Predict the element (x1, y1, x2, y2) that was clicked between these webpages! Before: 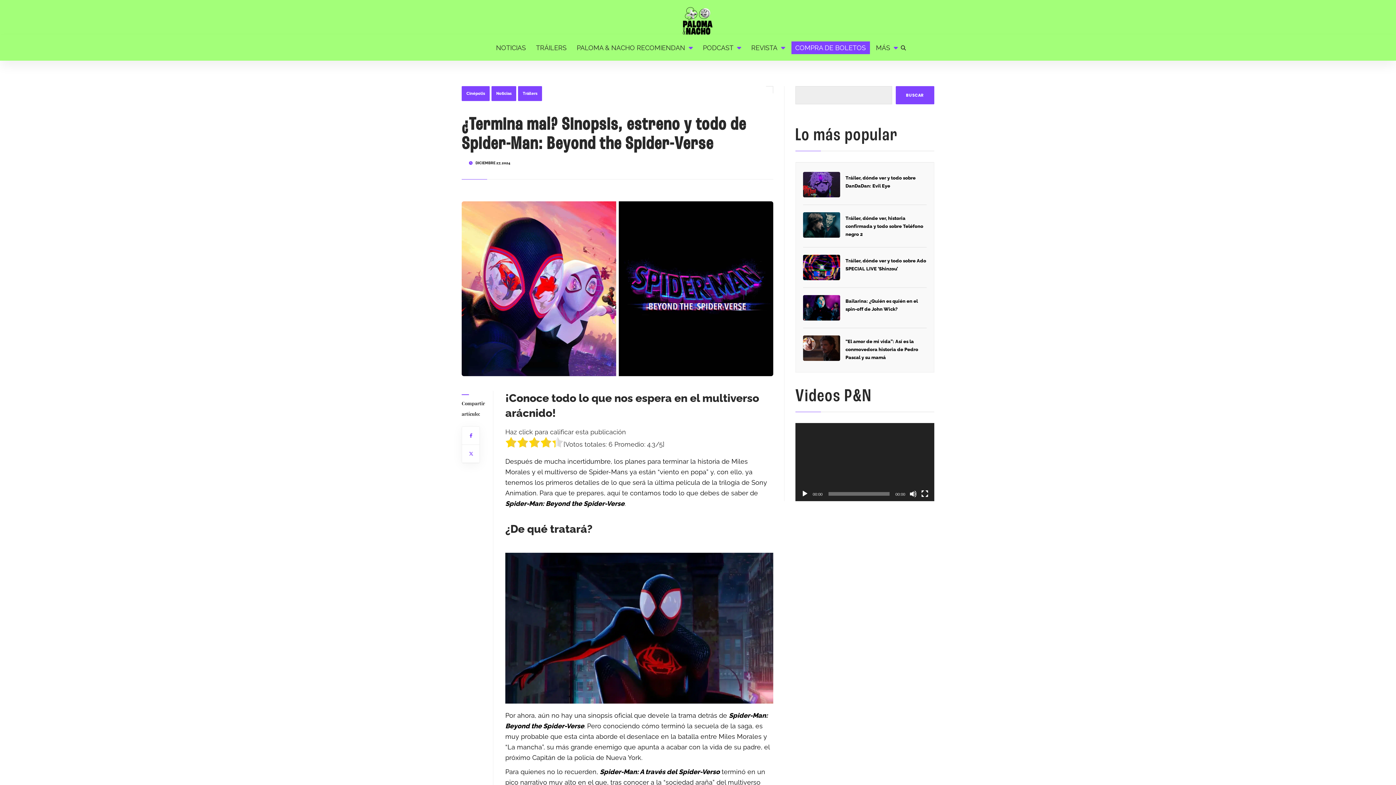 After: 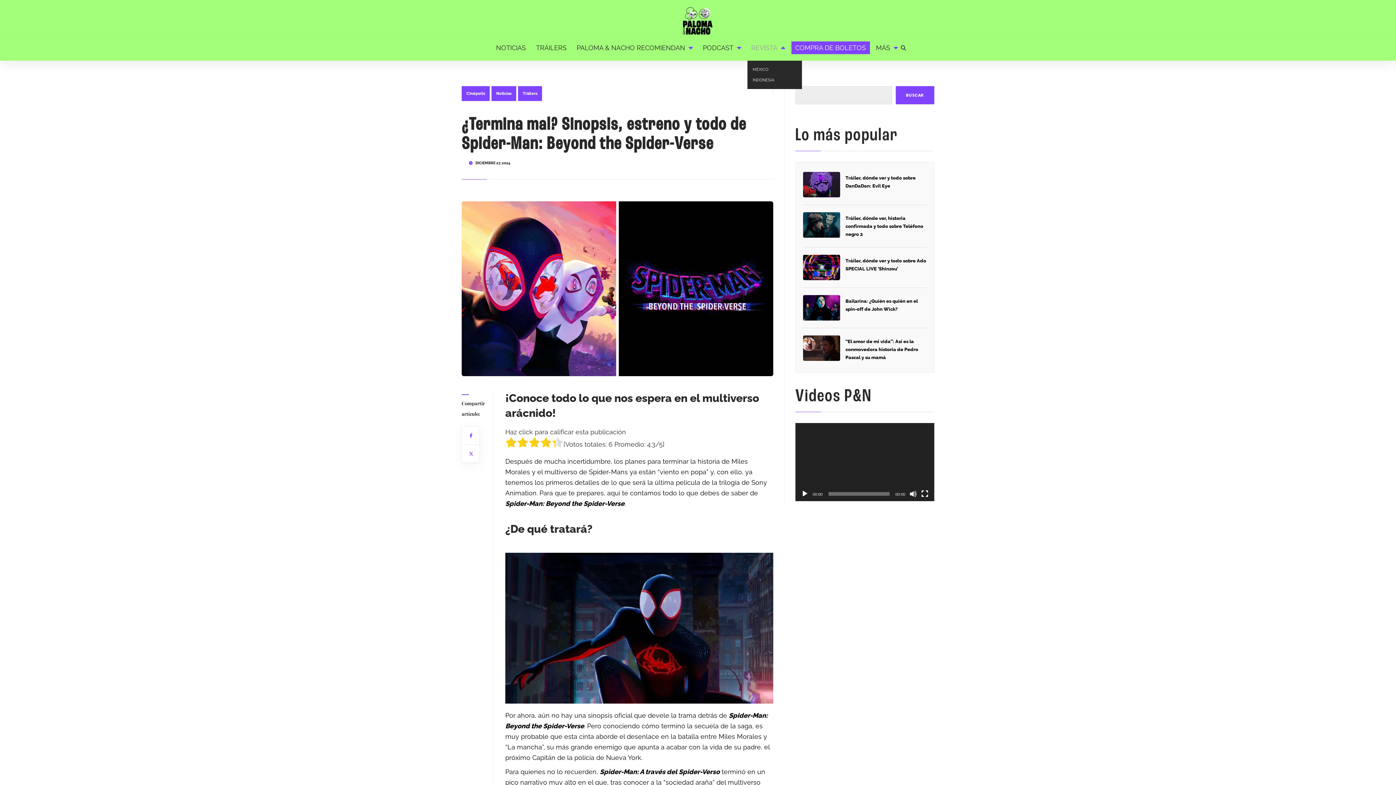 Action: bbox: (747, 41, 789, 54) label: REVISTA